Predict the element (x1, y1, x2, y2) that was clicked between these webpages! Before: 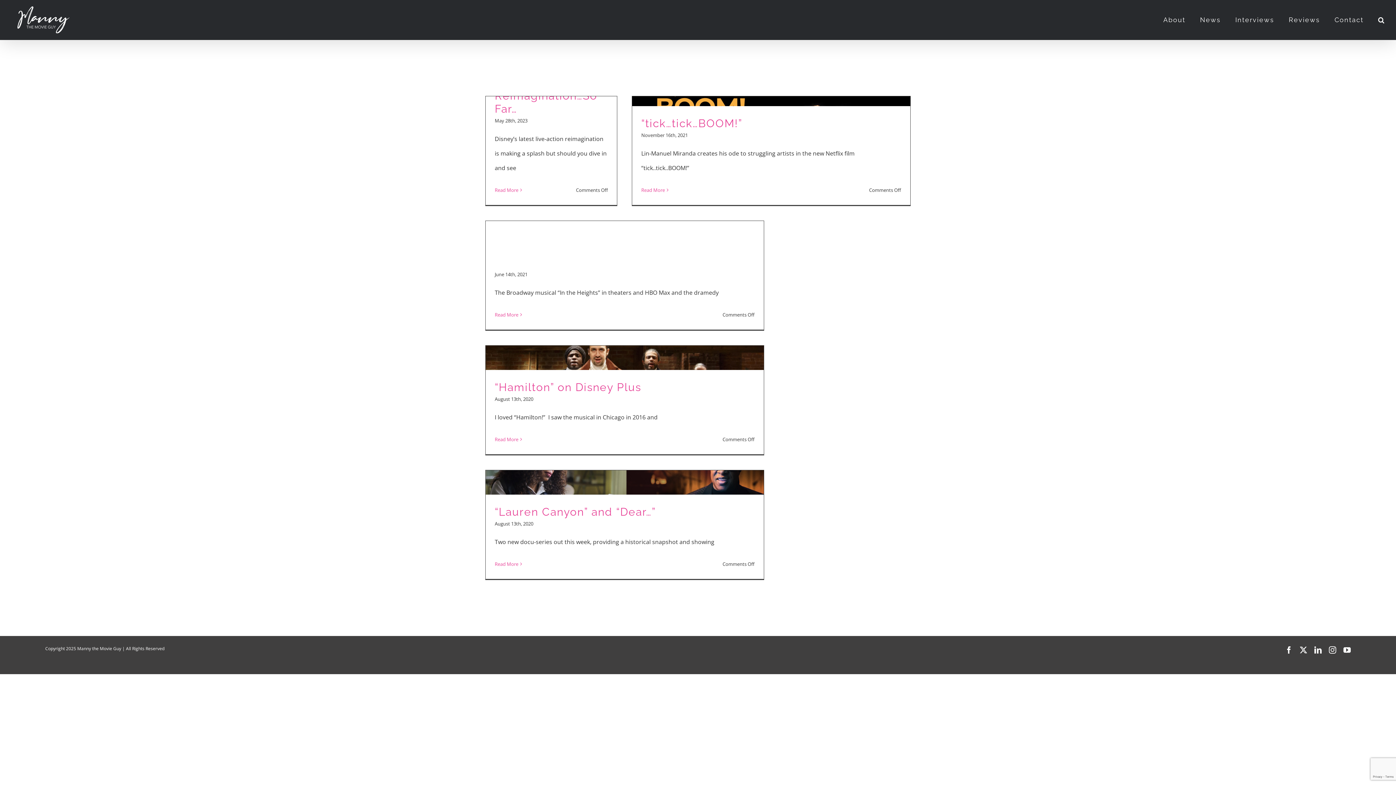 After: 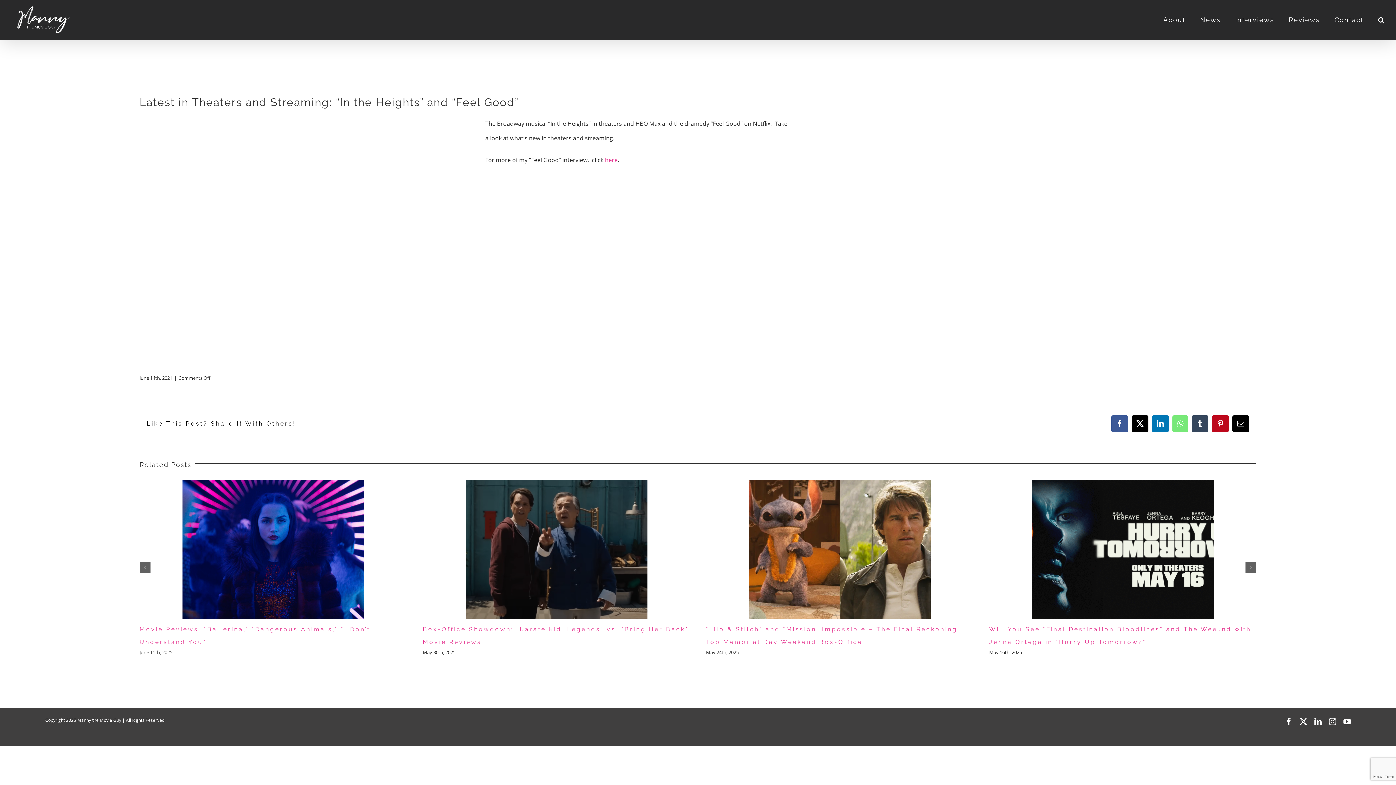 Action: bbox: (494, 311, 518, 318) label: More on Latest in Theaters and Streaming:  “In the Heights” and “Feel Good”